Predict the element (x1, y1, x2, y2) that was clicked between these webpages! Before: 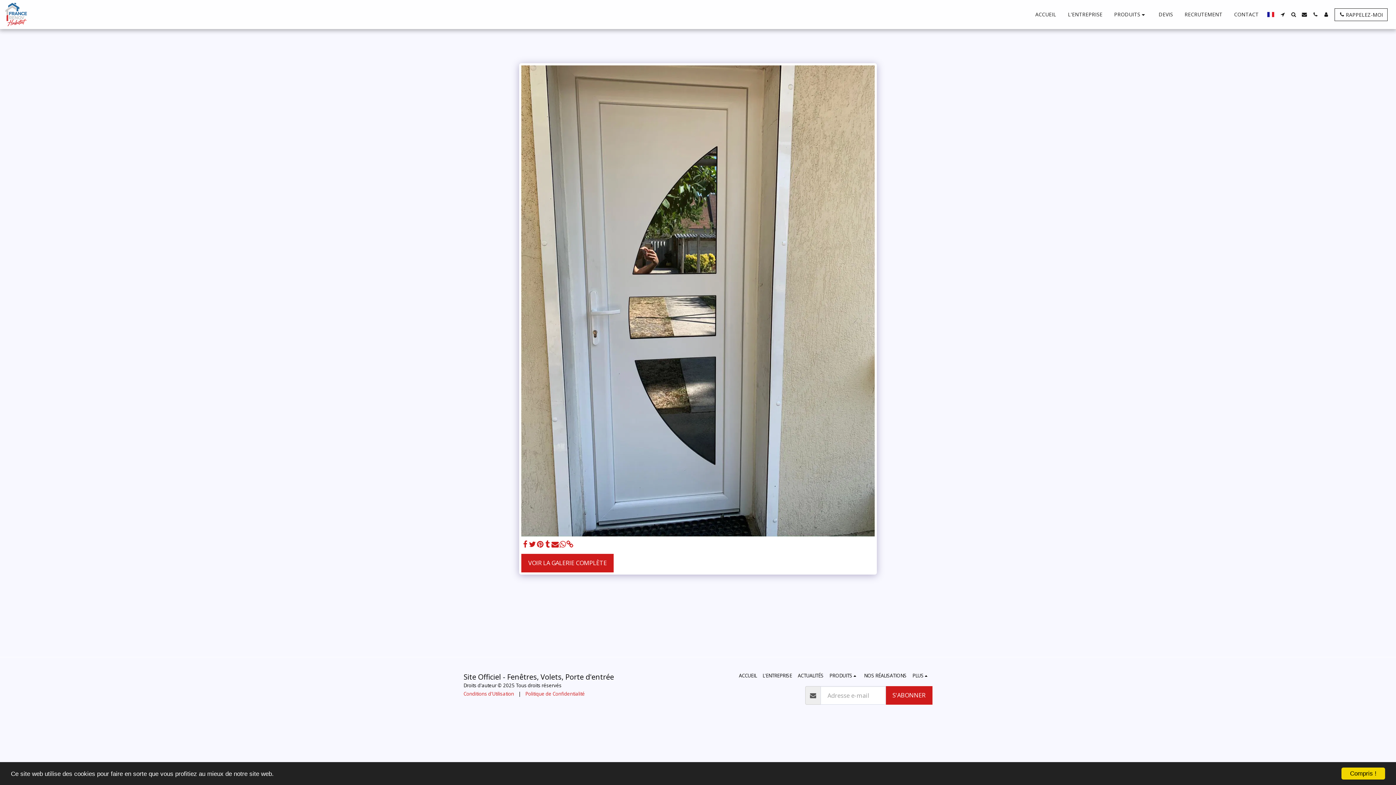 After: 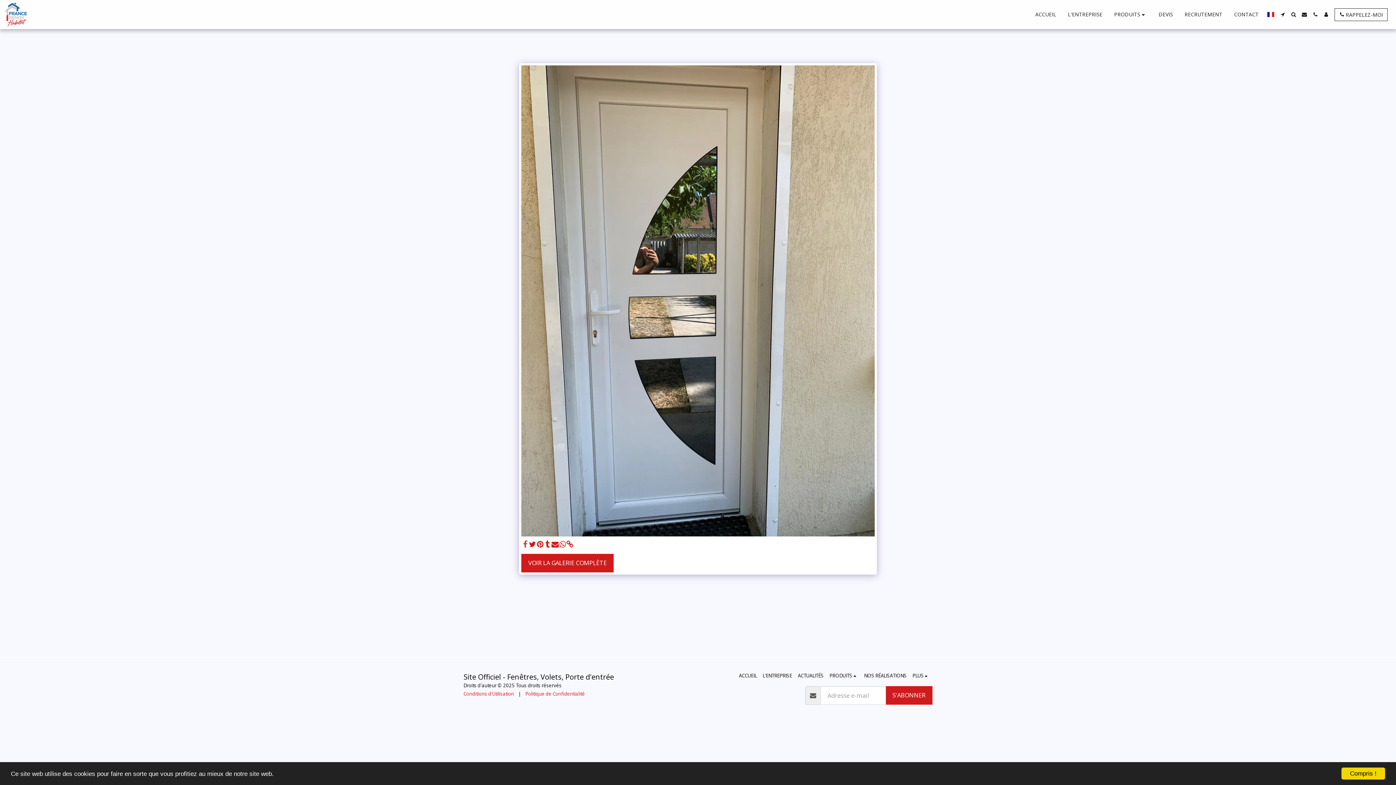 Action: label:   bbox: (521, 540, 528, 548)